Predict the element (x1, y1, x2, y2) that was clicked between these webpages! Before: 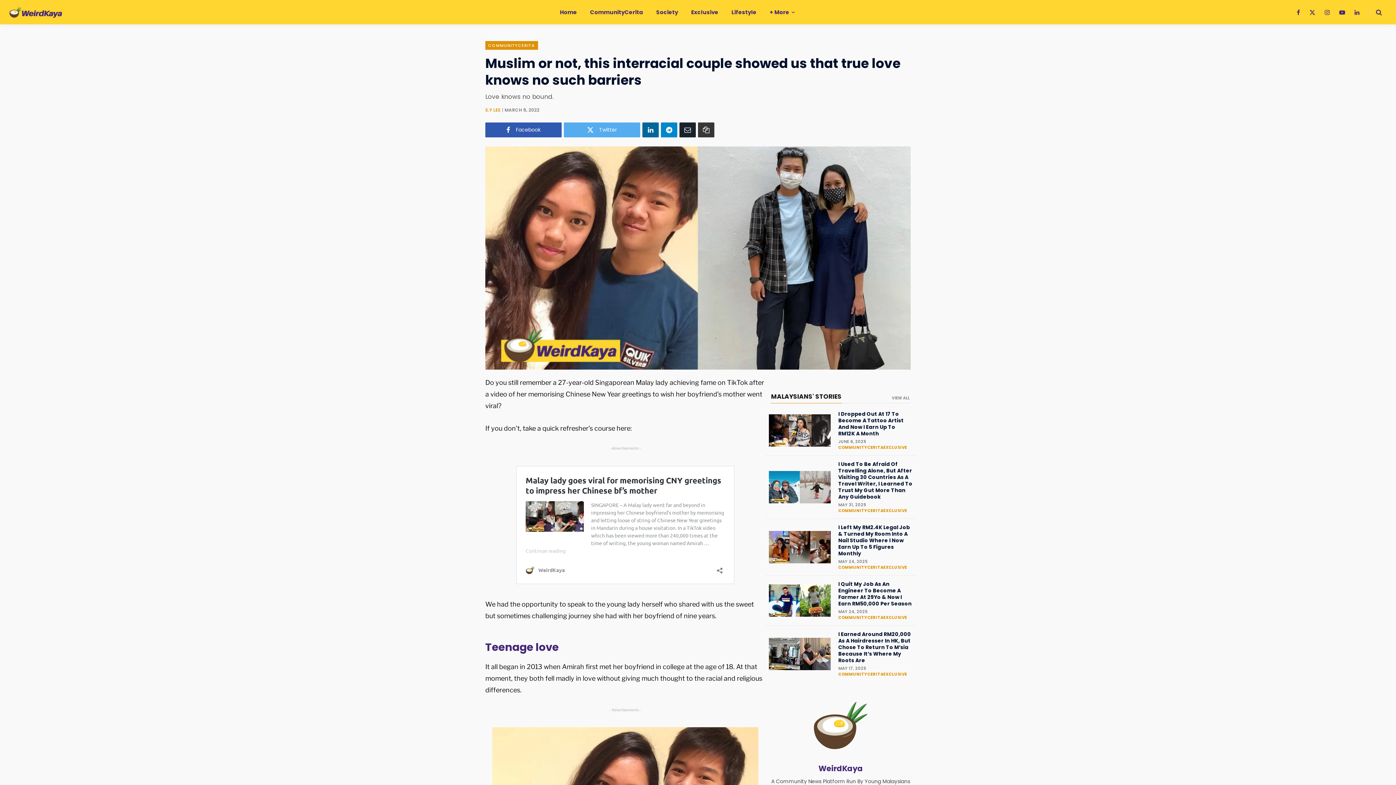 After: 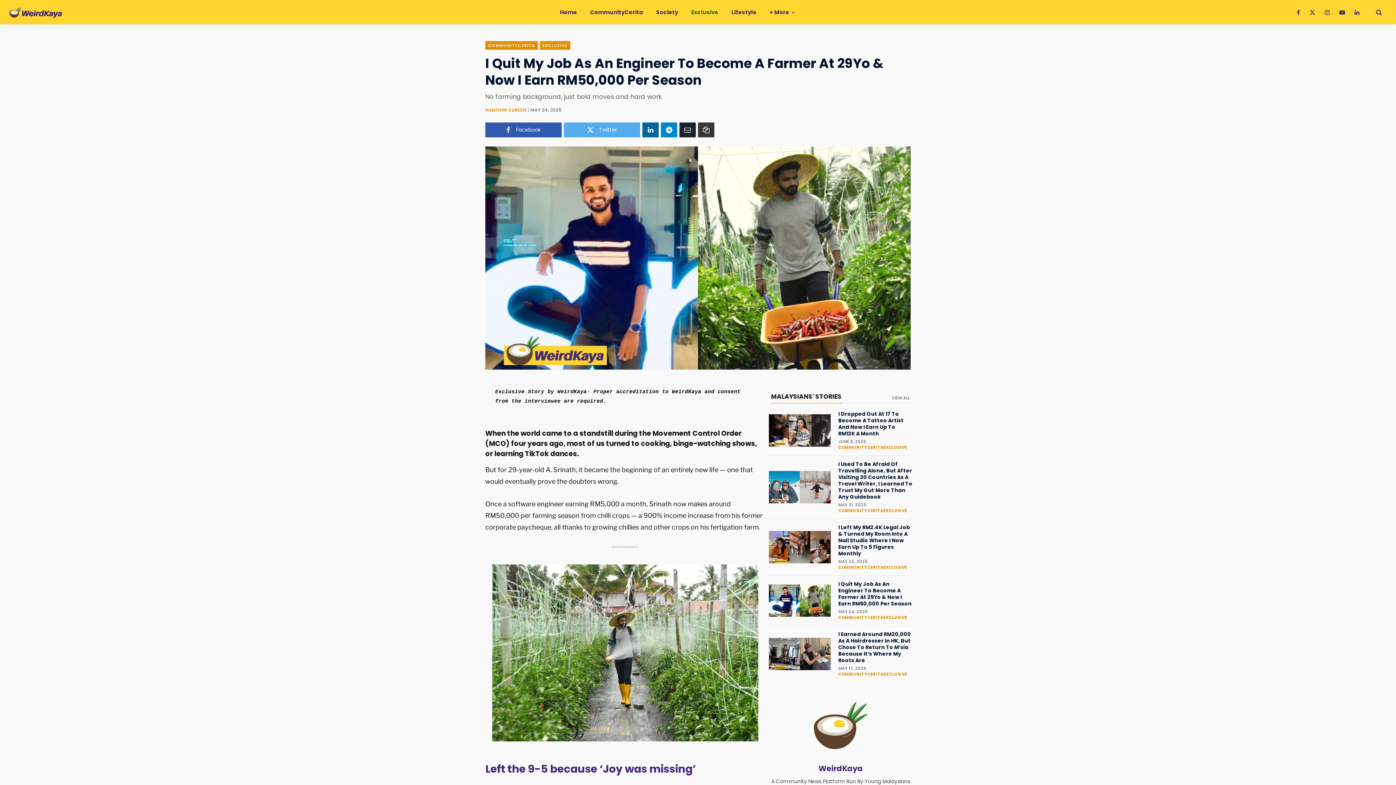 Action: bbox: (838, 609, 912, 615) label: MAY 24, 2025